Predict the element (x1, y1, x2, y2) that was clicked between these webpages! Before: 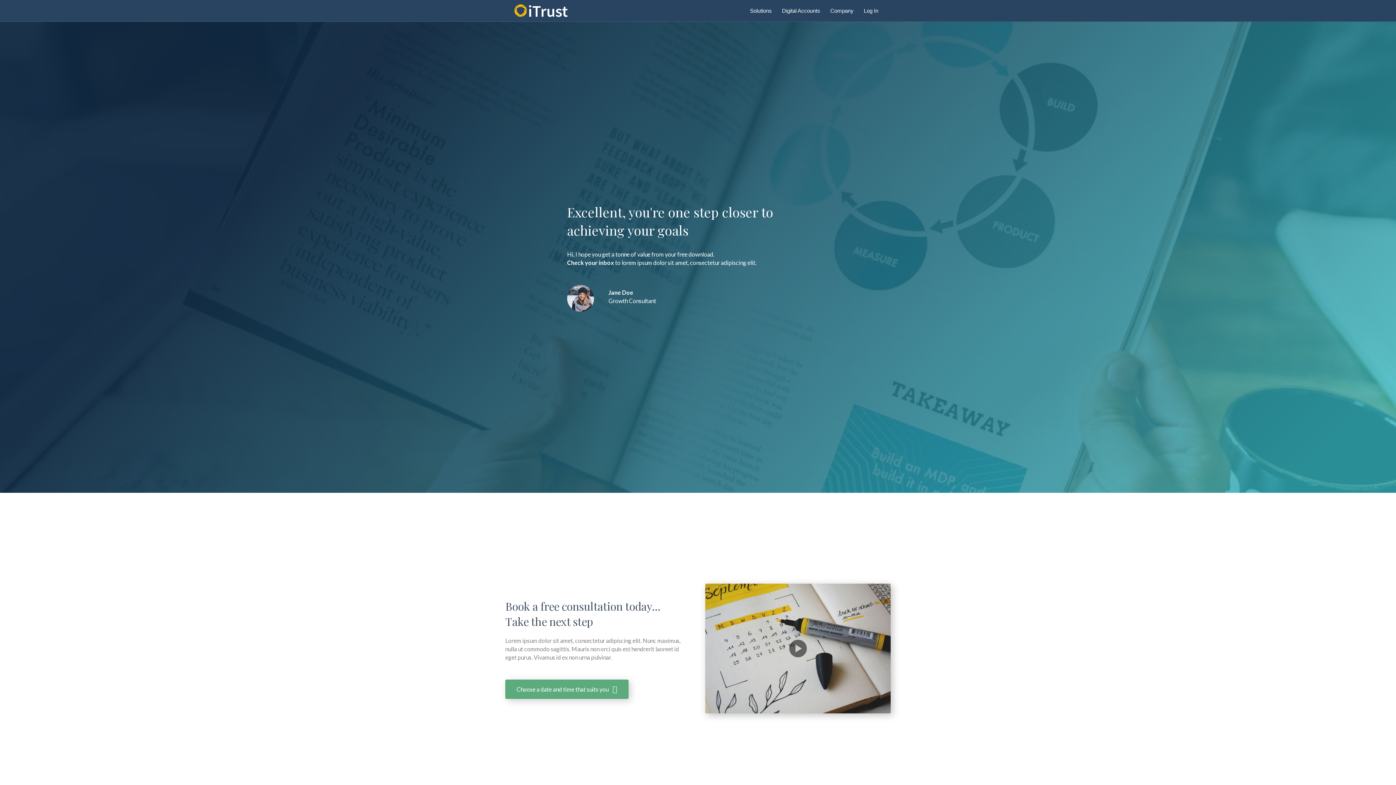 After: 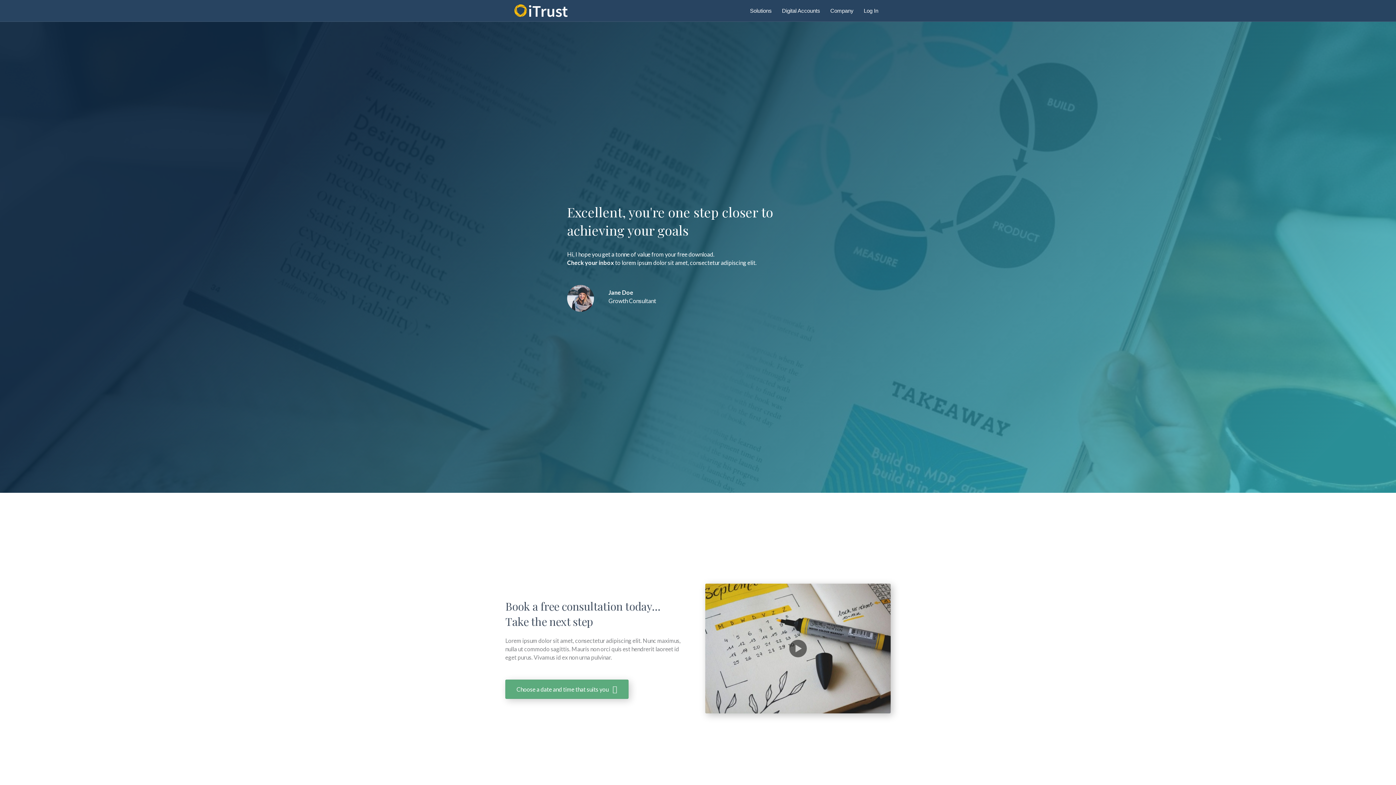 Action: label: Choose a date and time that suits you  bbox: (505, 679, 628, 699)